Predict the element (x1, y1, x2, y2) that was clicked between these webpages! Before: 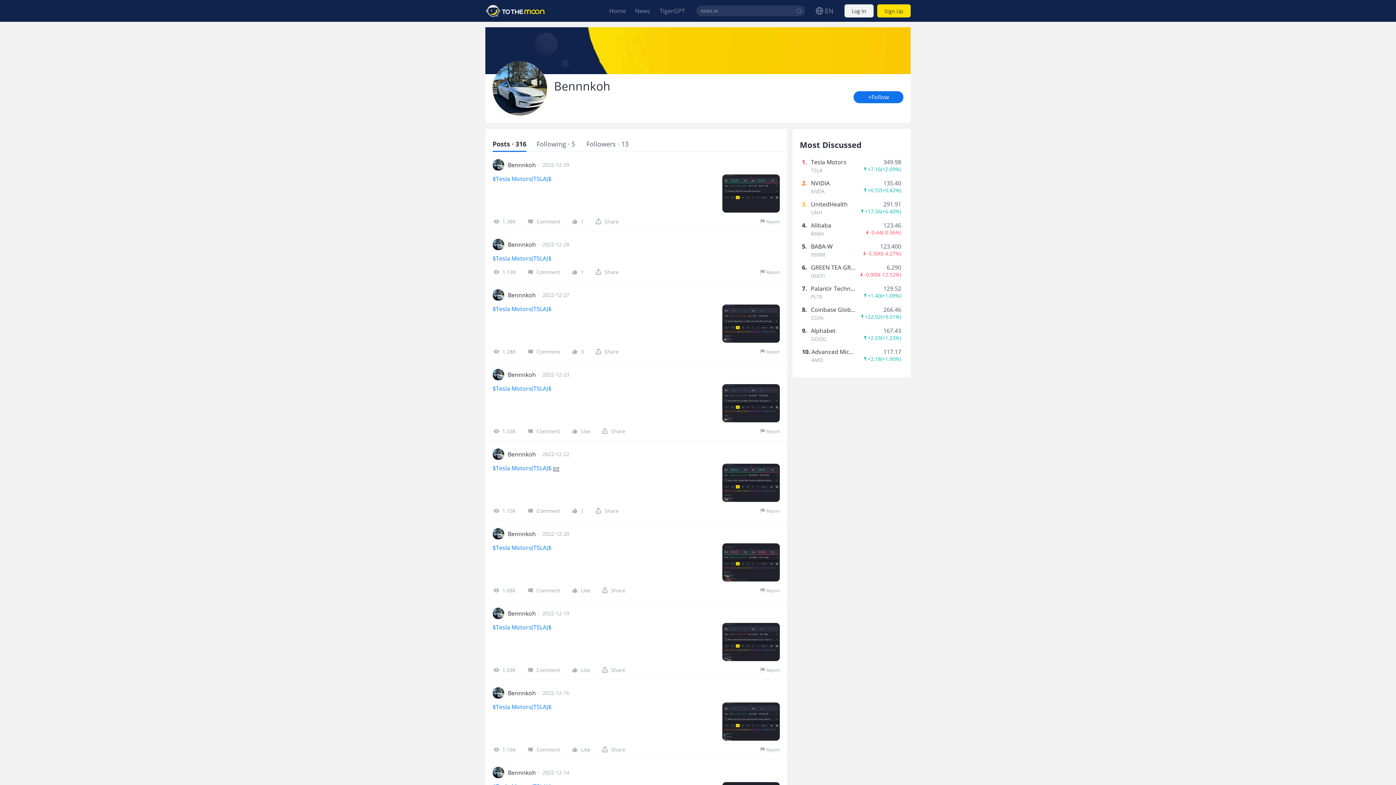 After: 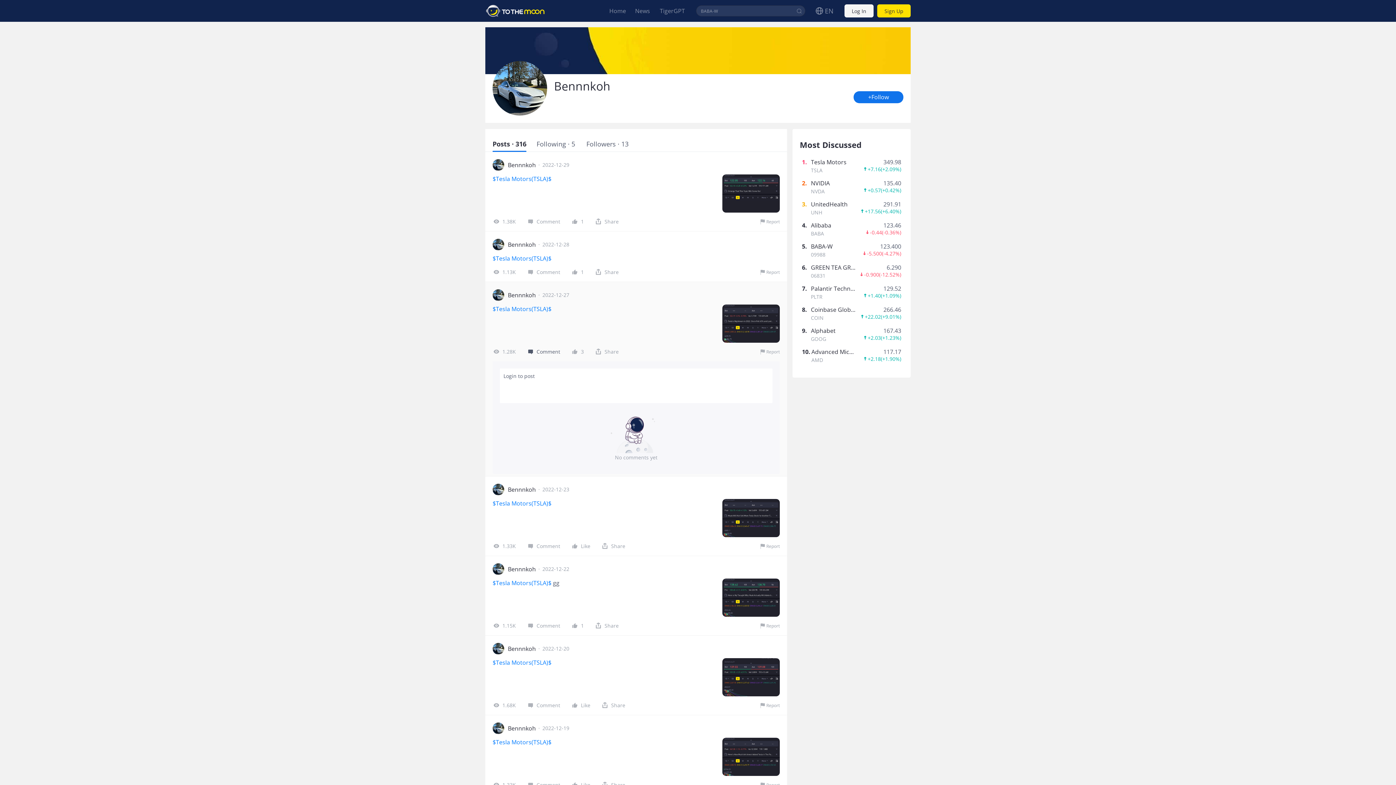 Action: label: Comment bbox: (526, 347, 560, 355)